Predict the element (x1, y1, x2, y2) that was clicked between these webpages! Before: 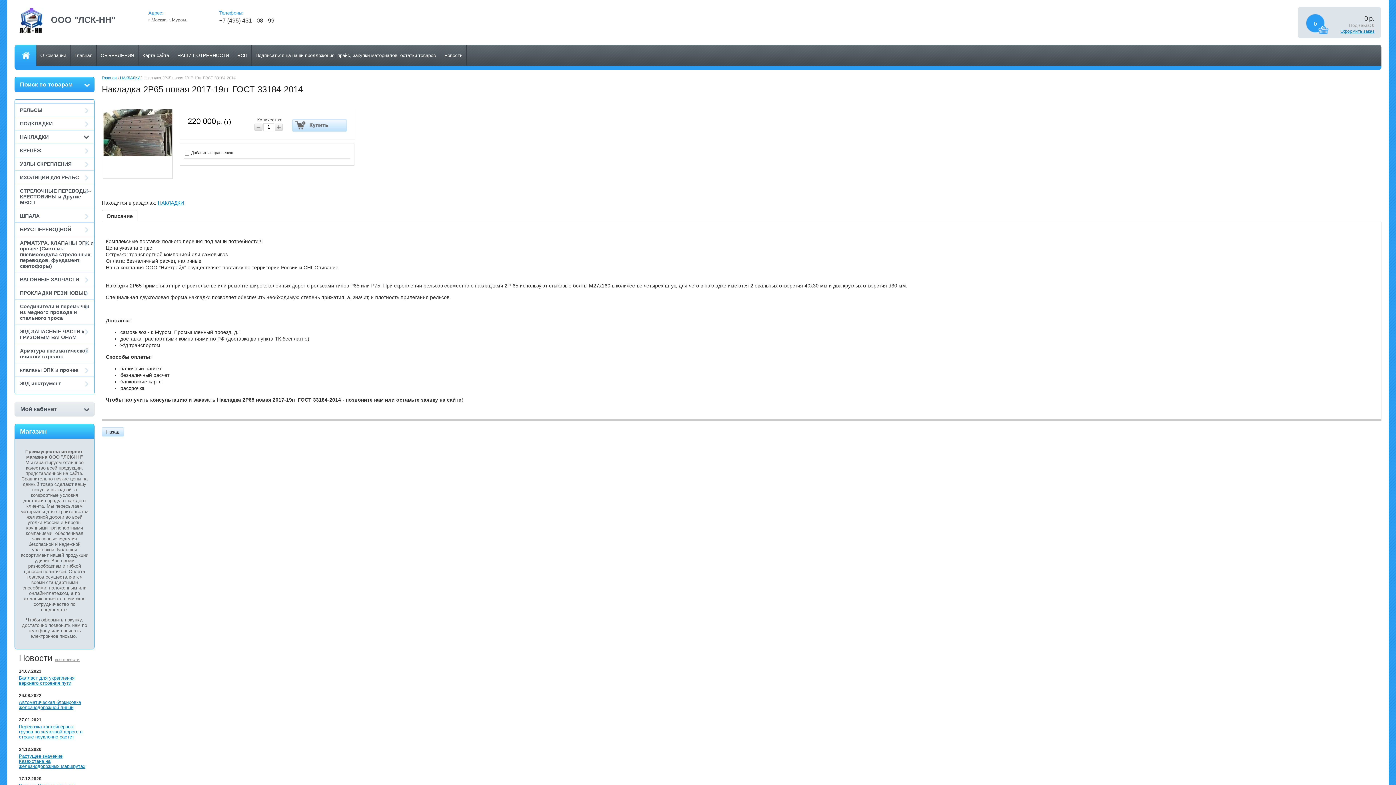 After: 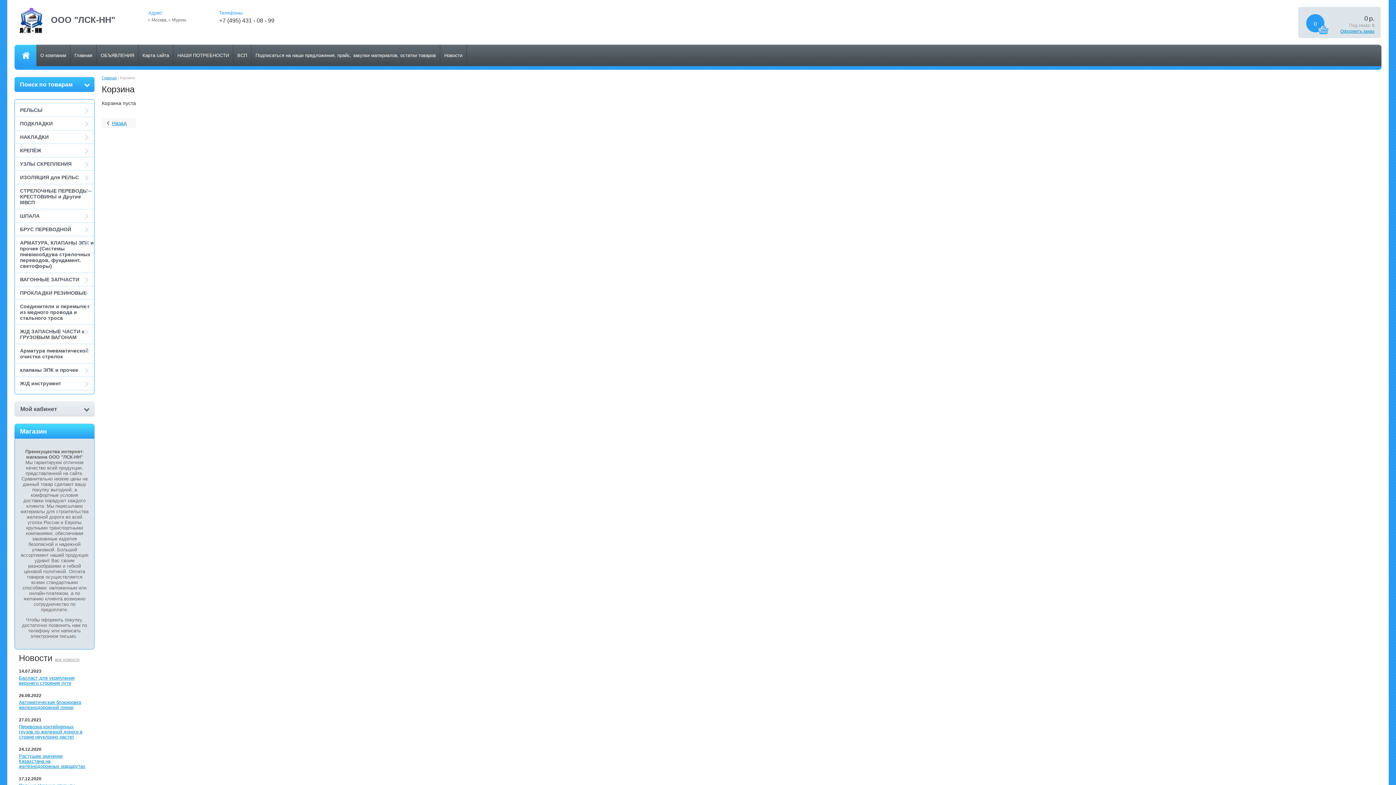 Action: label: Оформить заказ bbox: (1298, 28, 1374, 33)